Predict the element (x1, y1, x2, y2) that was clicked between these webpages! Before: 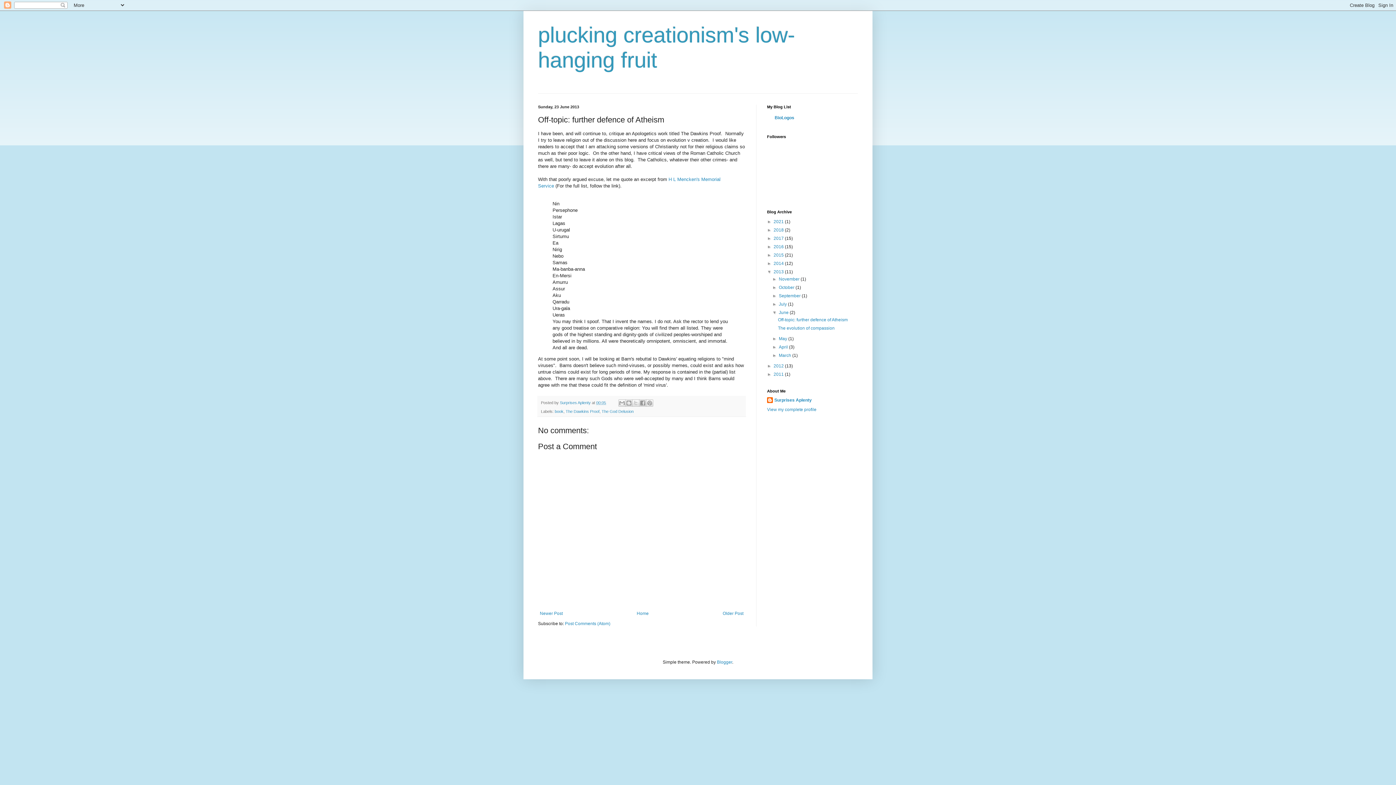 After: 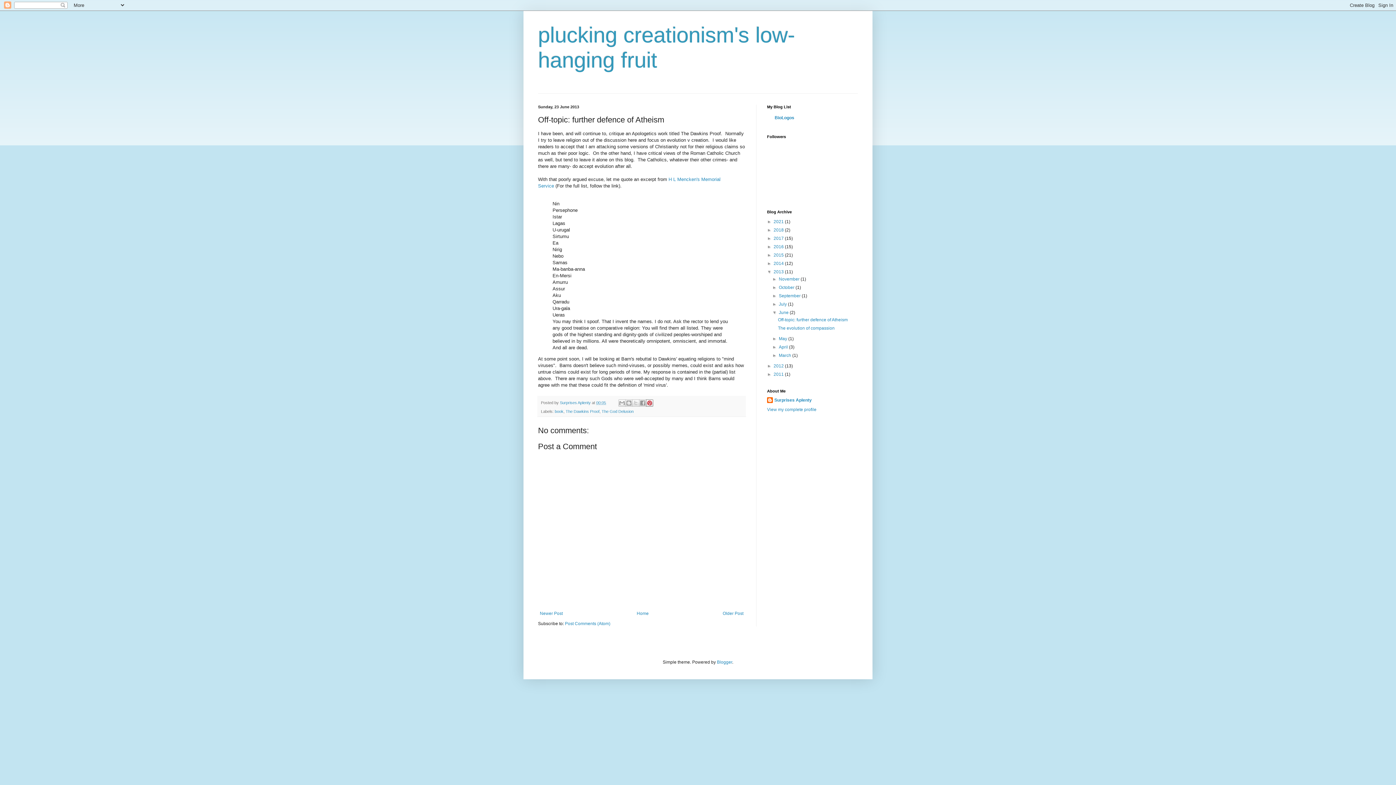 Action: label: Share to Pinterest bbox: (646, 399, 653, 407)